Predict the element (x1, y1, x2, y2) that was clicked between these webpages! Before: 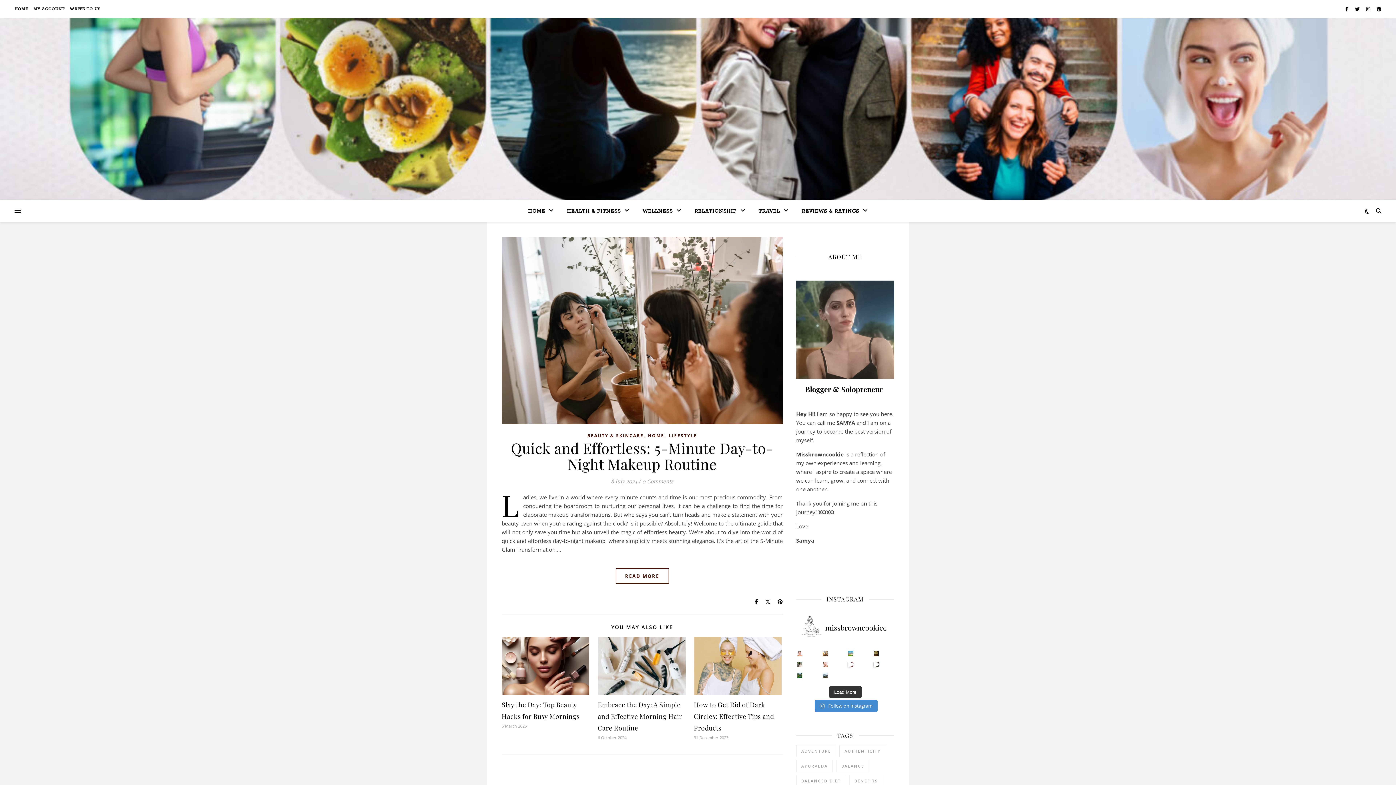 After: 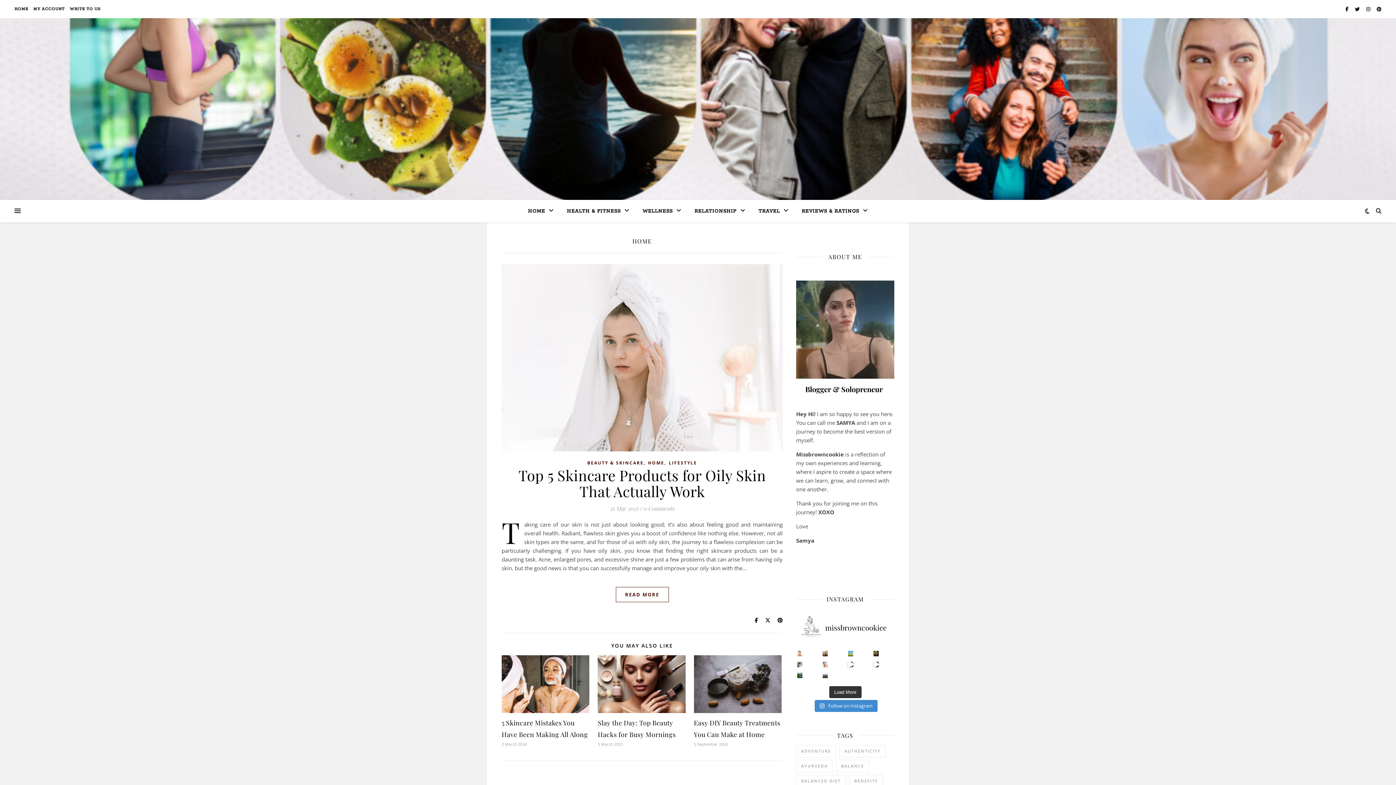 Action: label: HOME bbox: (648, 431, 664, 440)